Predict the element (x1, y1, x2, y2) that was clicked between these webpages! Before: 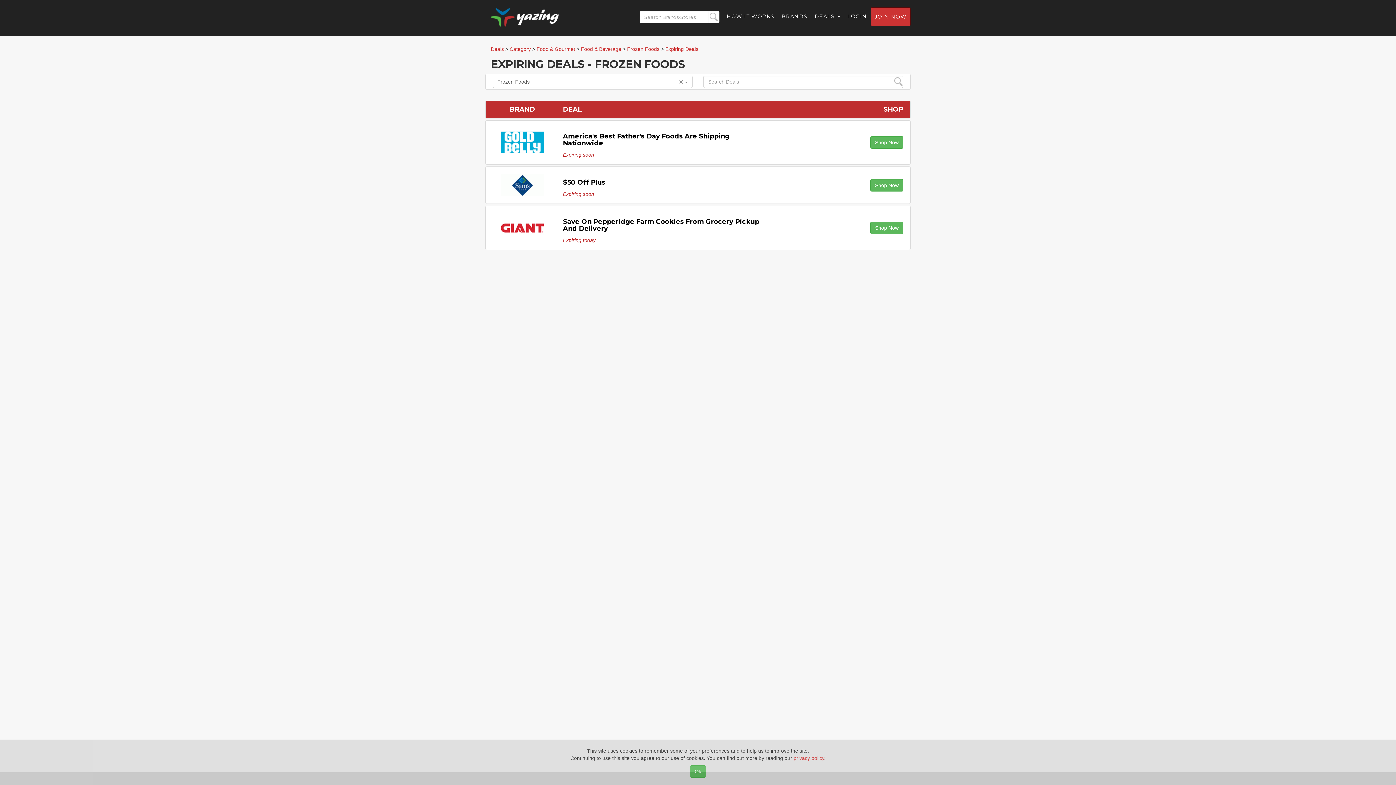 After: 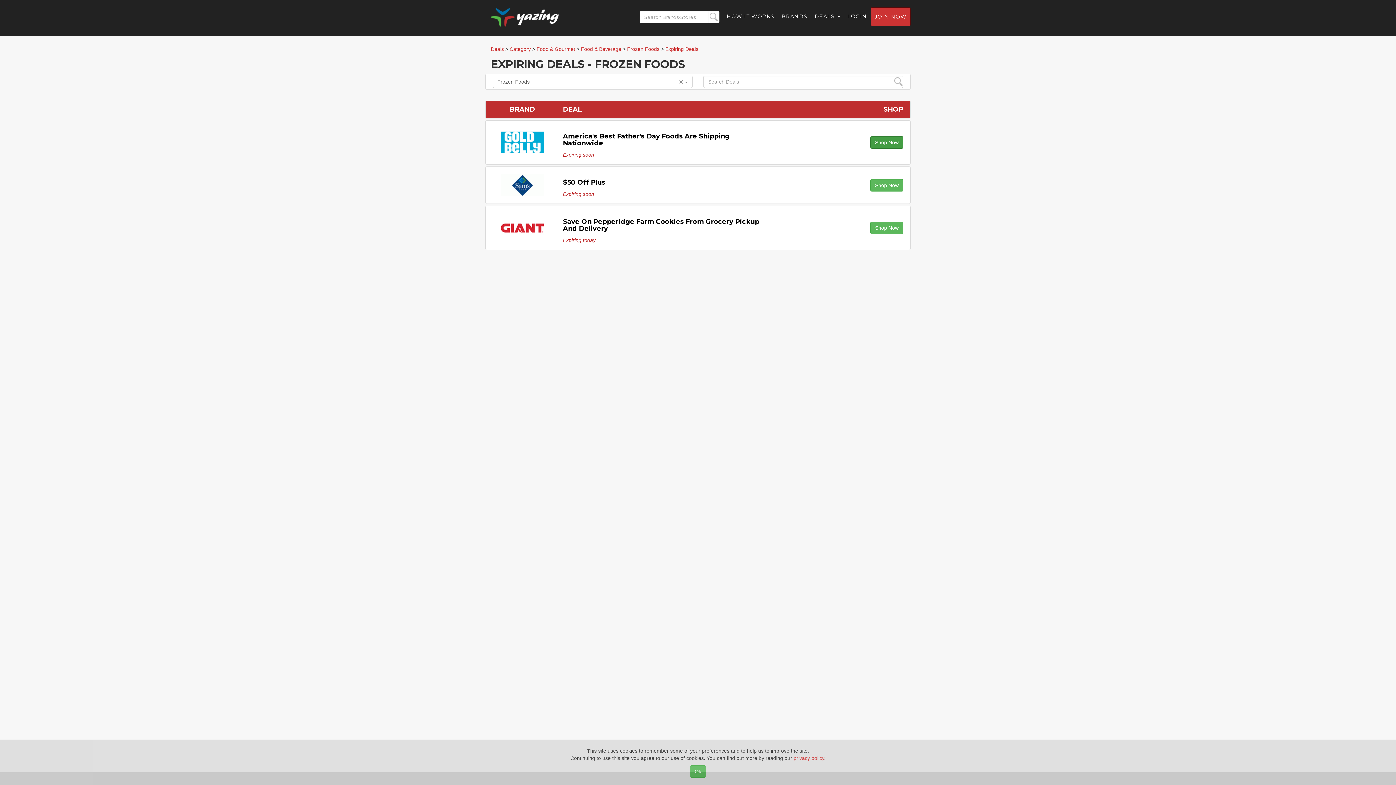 Action: bbox: (870, 136, 903, 148) label: Shop Now